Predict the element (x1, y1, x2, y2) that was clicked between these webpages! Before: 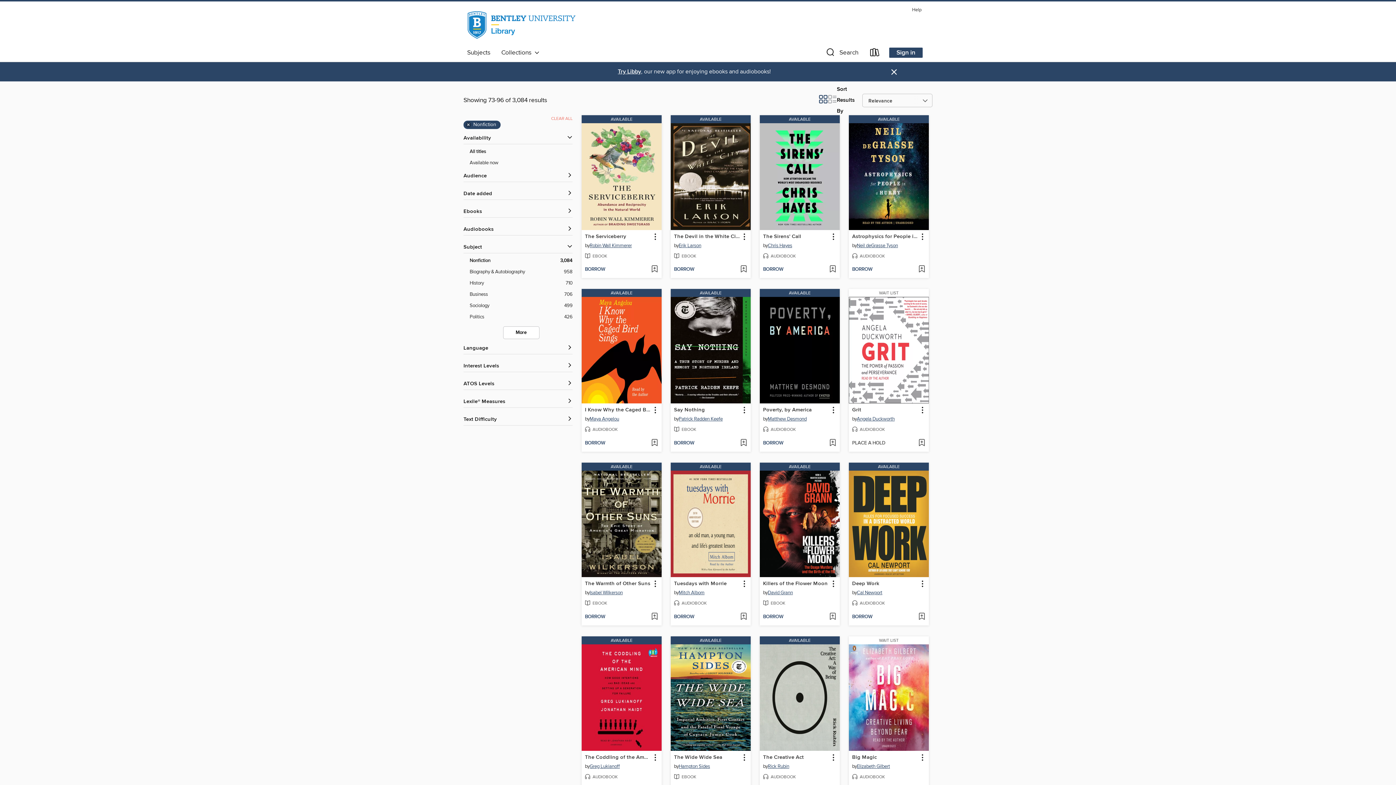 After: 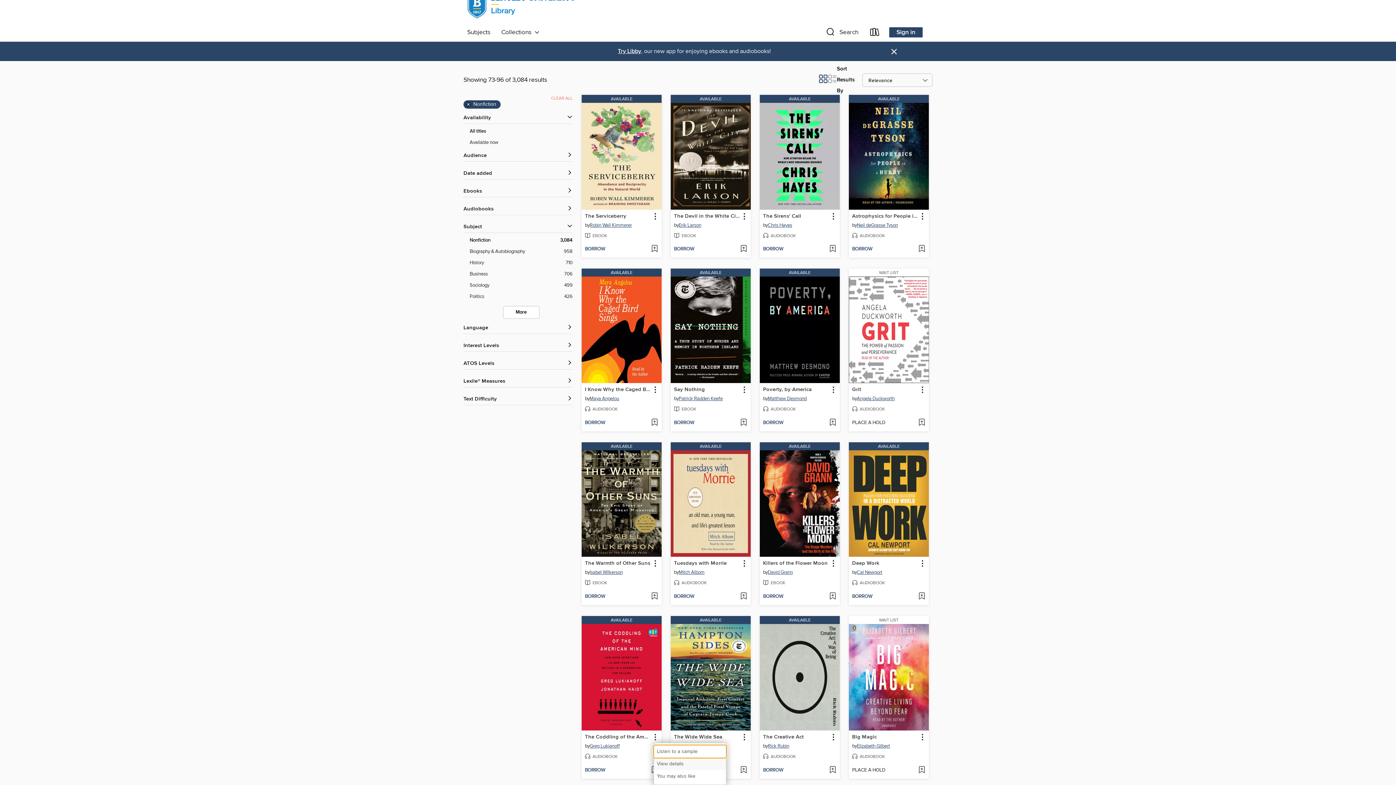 Action: label: The Coddling of the American Mind information bbox: (650, 753, 660, 763)